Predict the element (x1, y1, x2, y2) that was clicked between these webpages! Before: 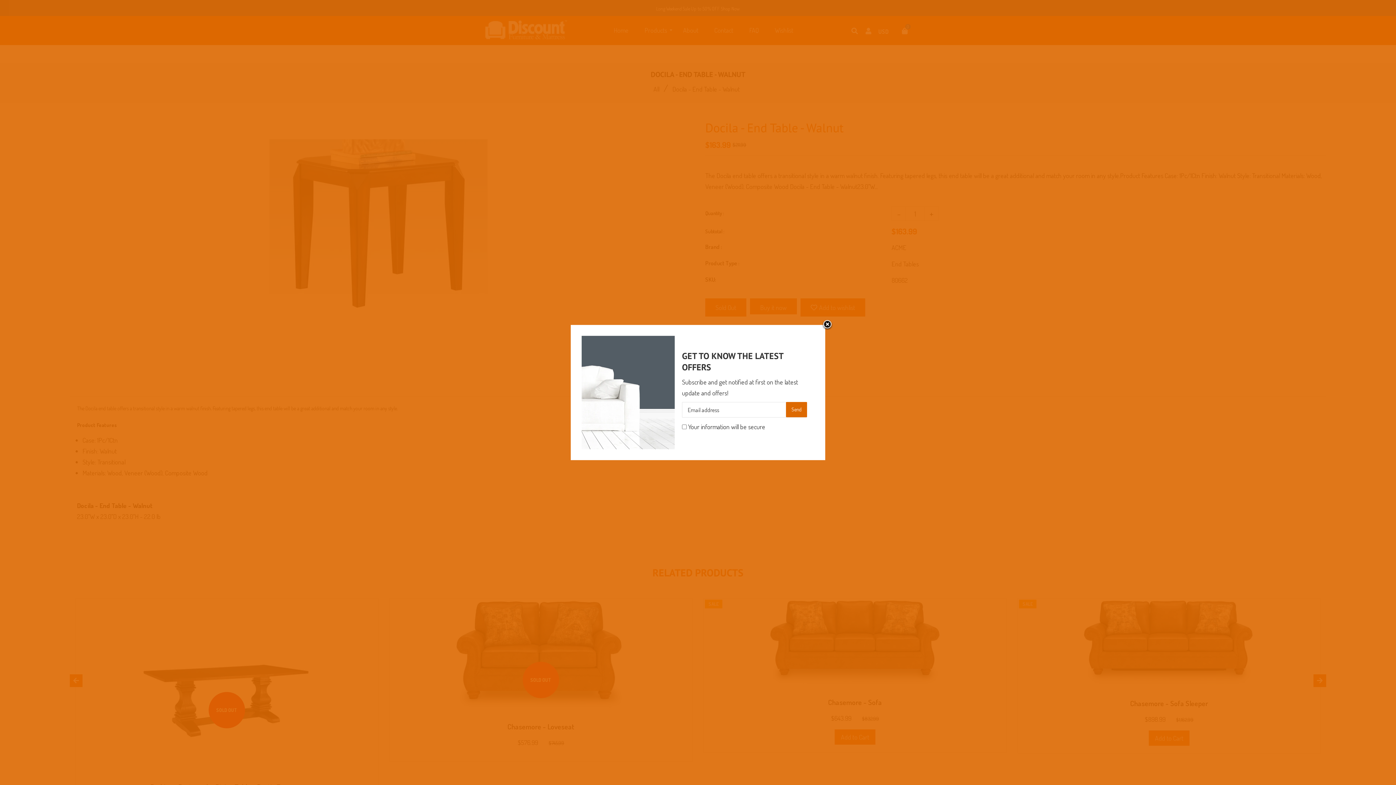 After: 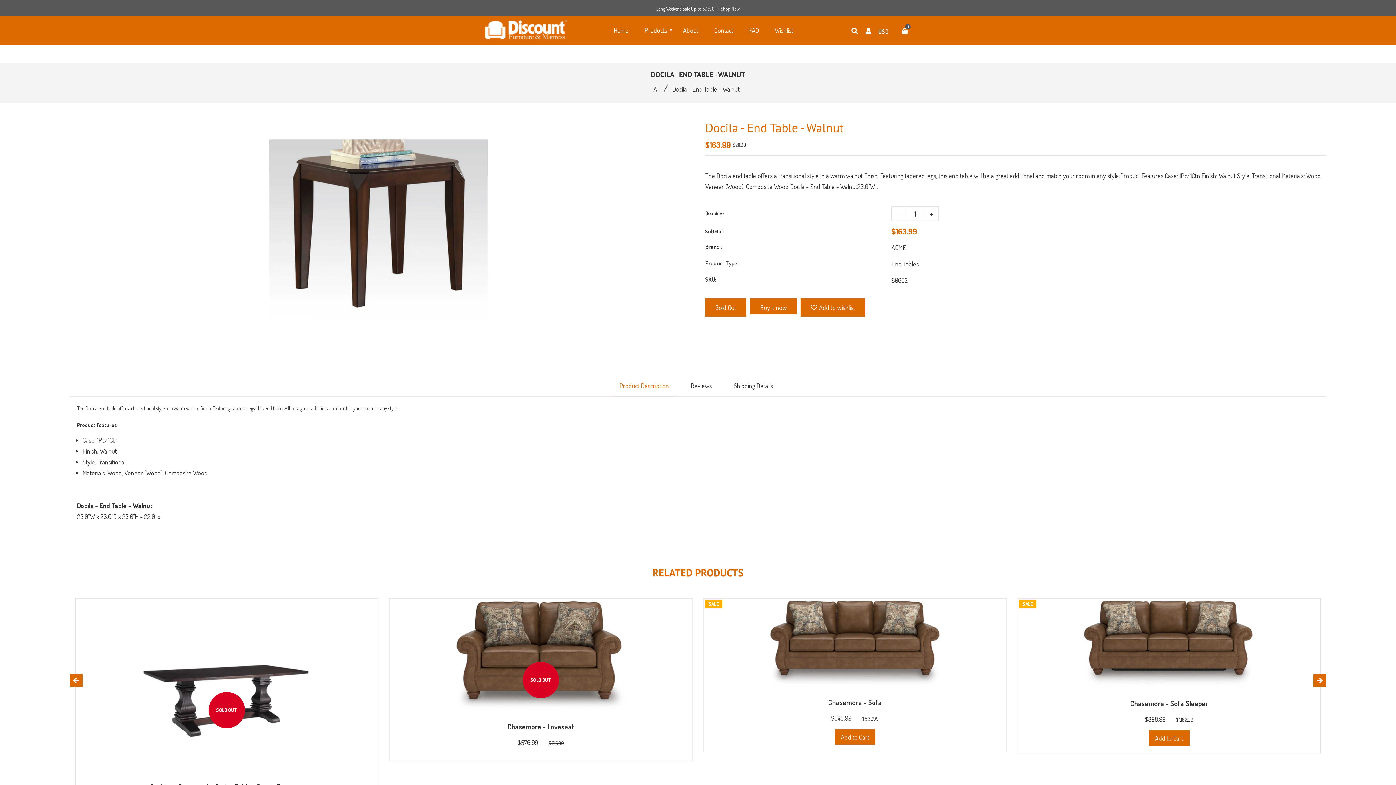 Action: label: Liquid error (snippets/newsletter line 6): Could not find asset snippets/icon-close.liquid bbox: (822, 319, 833, 330)